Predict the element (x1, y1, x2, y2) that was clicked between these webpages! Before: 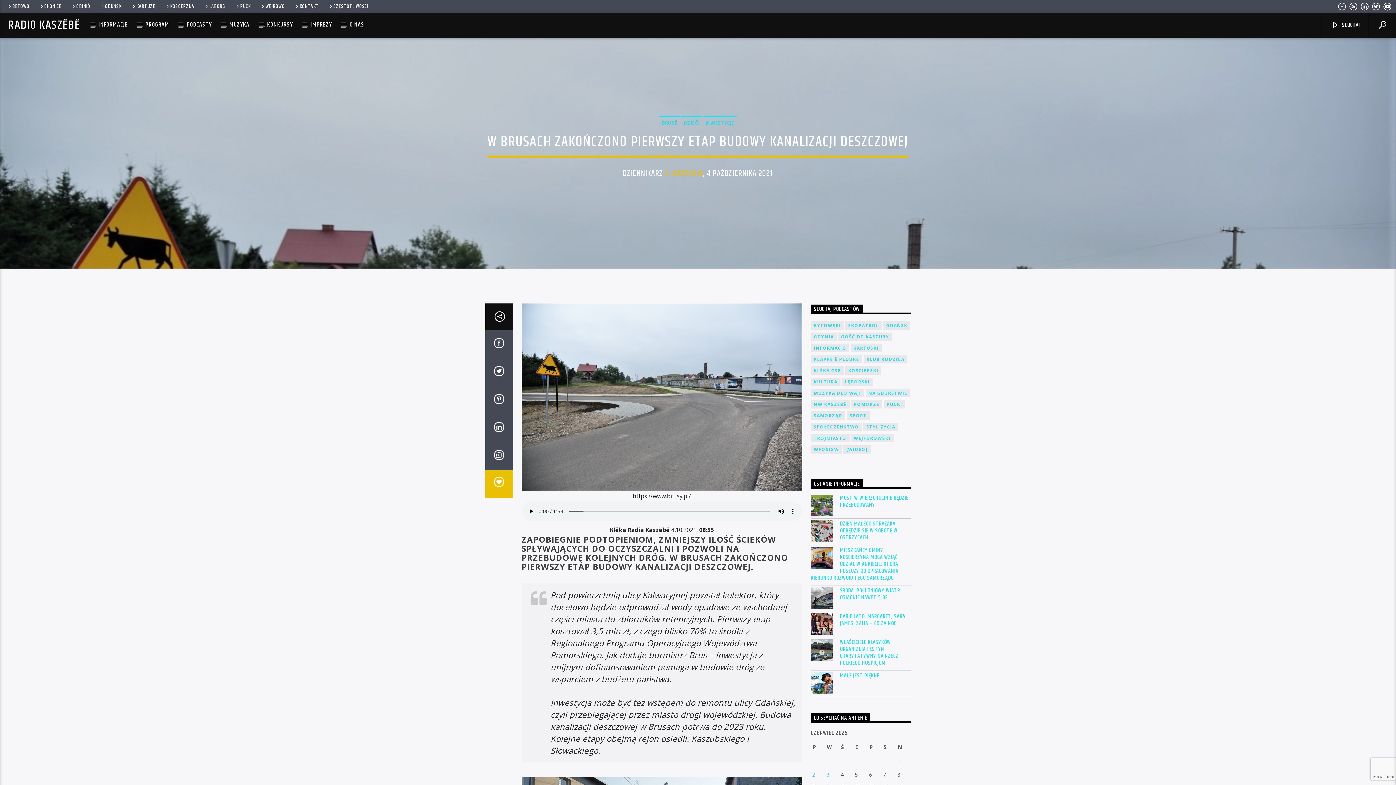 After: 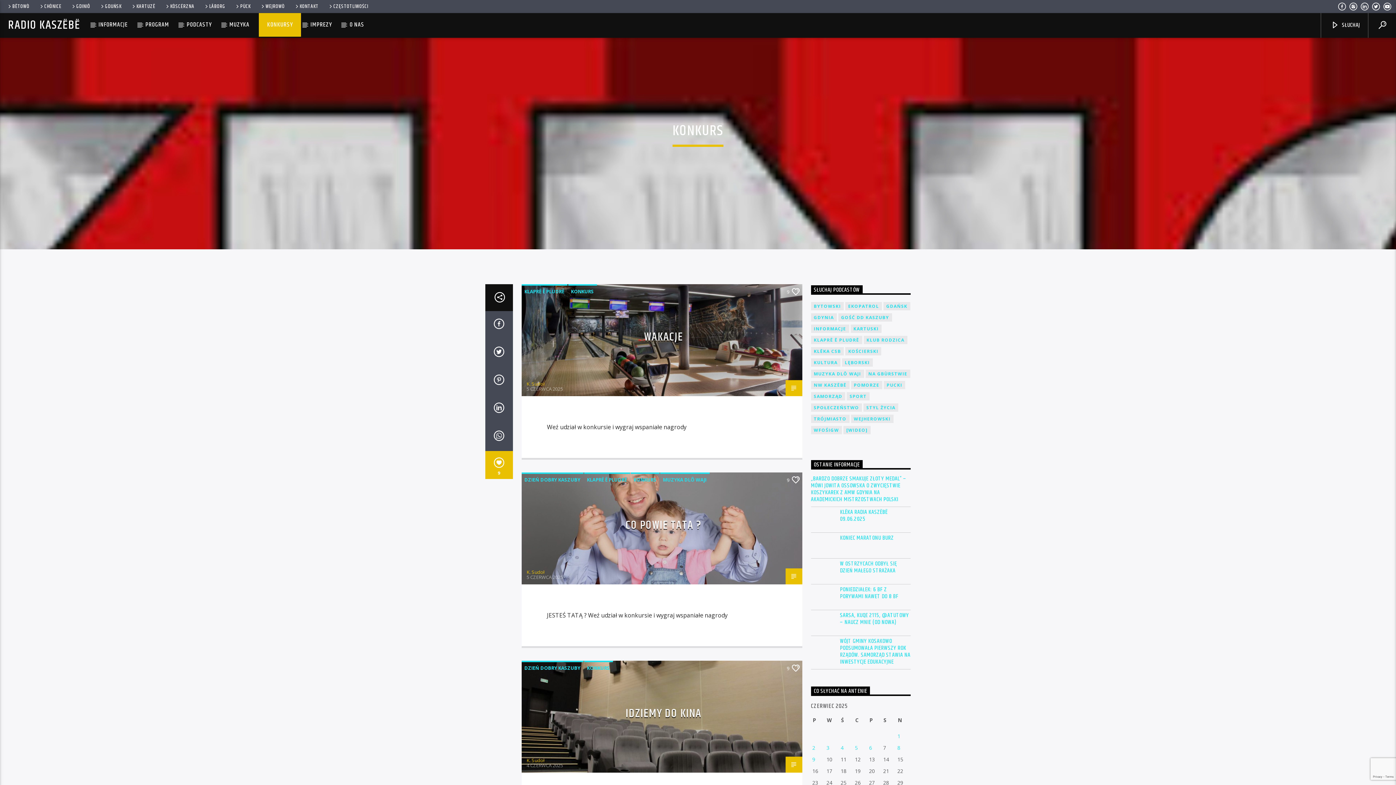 Action: label: KONKURSY bbox: (259, 13, 301, 36)